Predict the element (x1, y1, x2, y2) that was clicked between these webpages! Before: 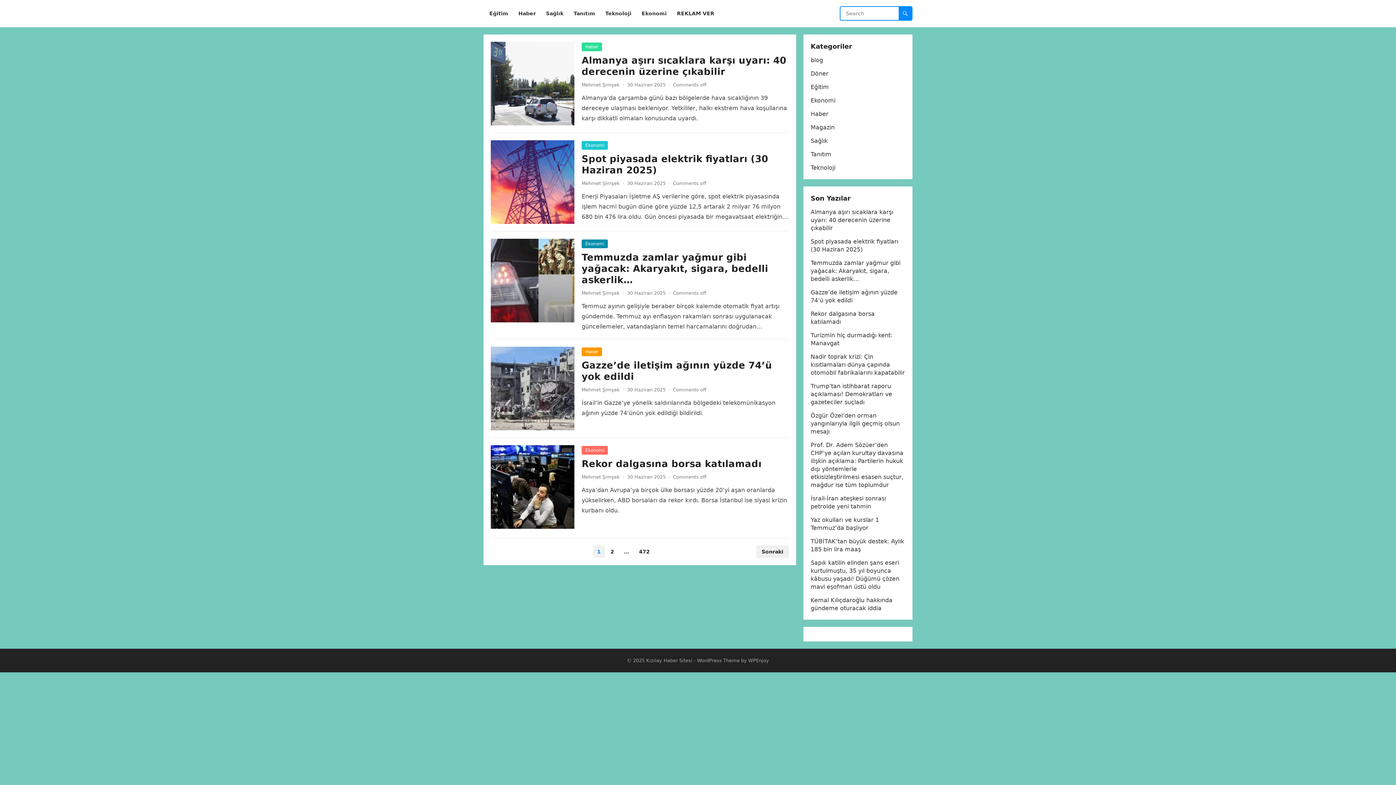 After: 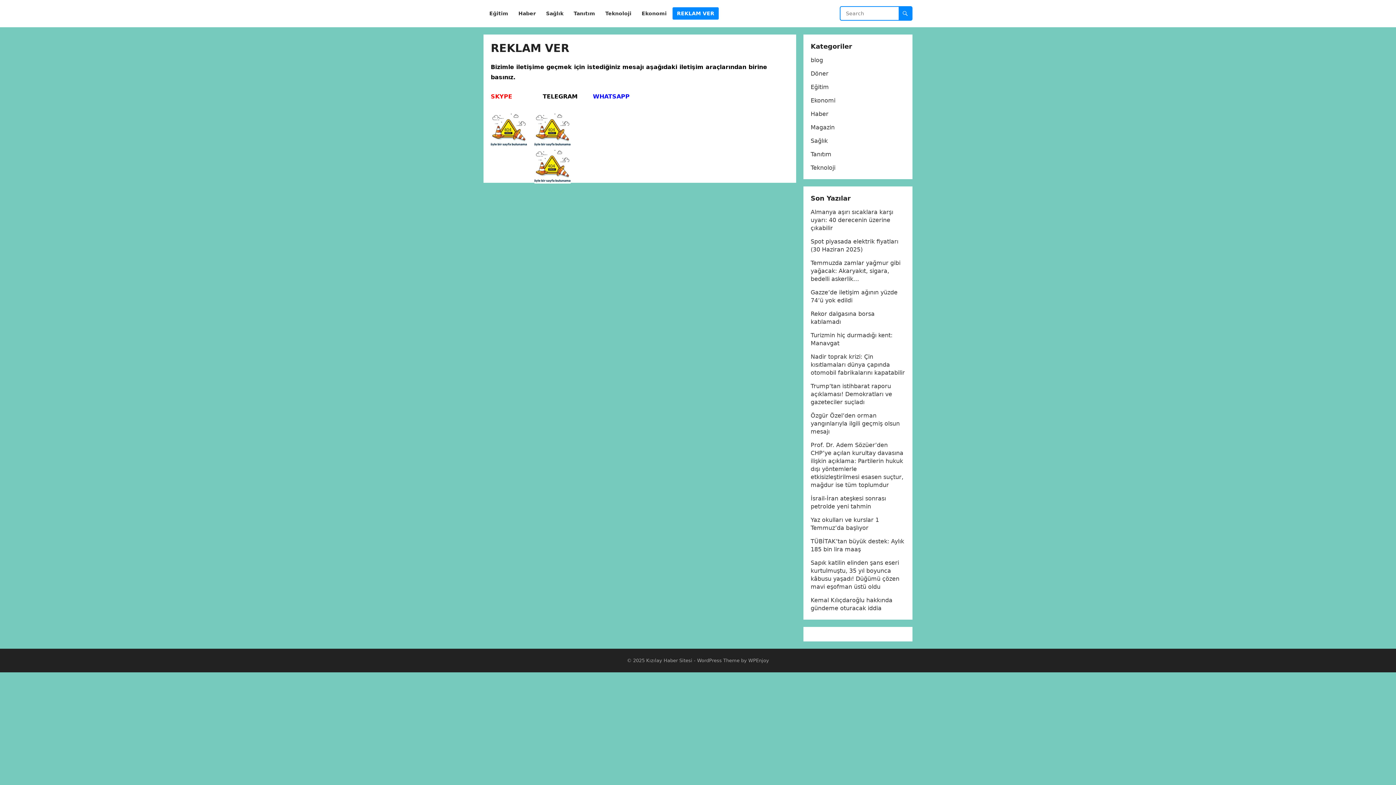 Action: bbox: (672, 0, 718, 27) label: REKLAM VER